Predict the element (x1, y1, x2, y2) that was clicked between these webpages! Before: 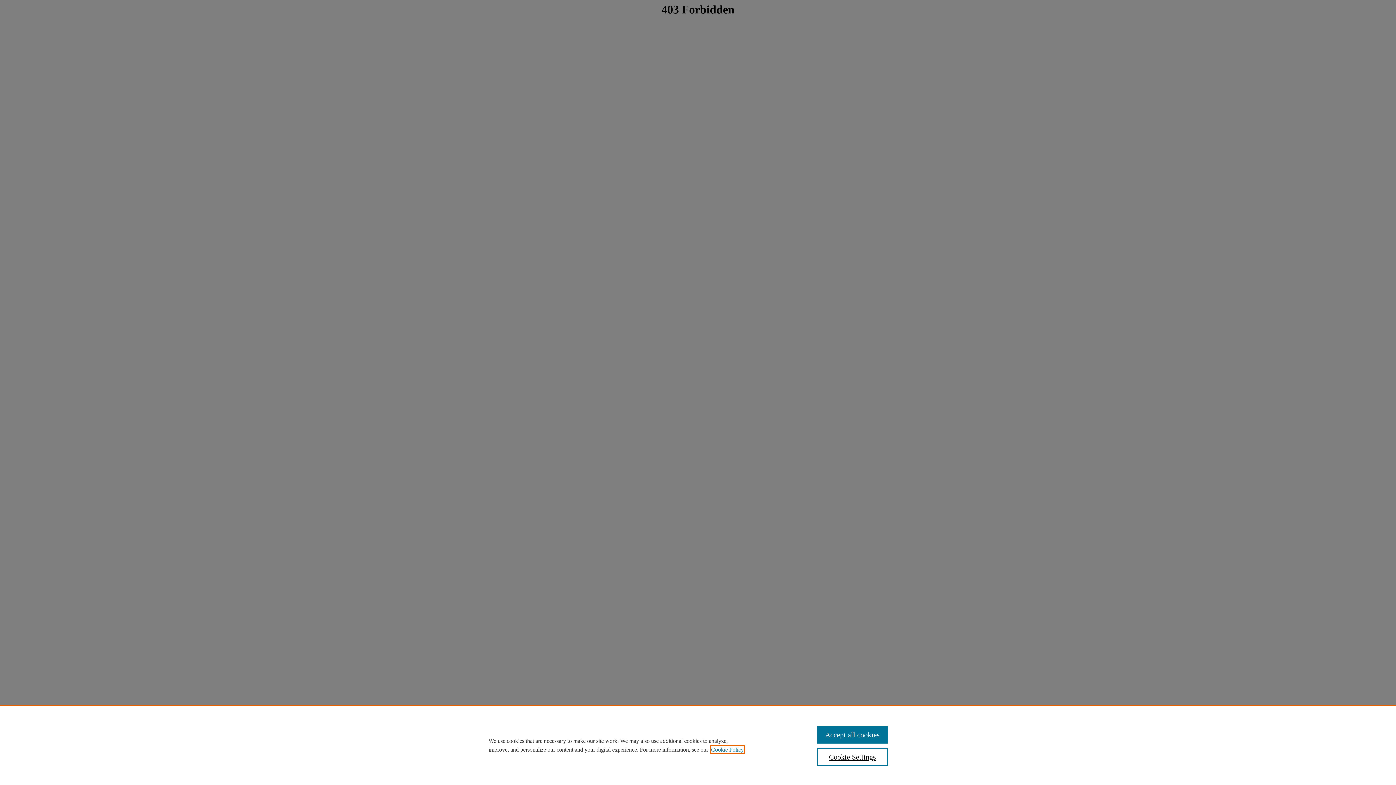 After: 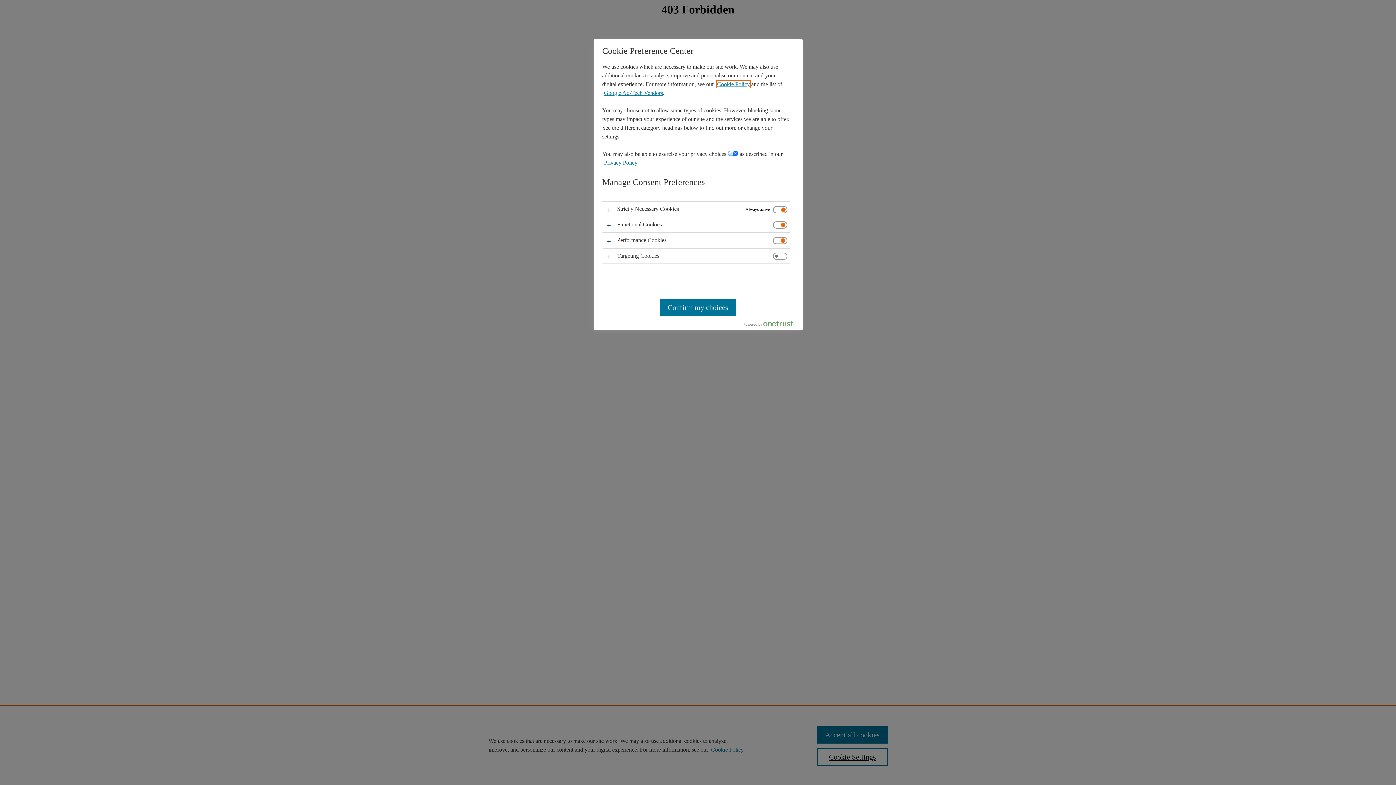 Action: label: Cookie Settings bbox: (817, 748, 887, 766)